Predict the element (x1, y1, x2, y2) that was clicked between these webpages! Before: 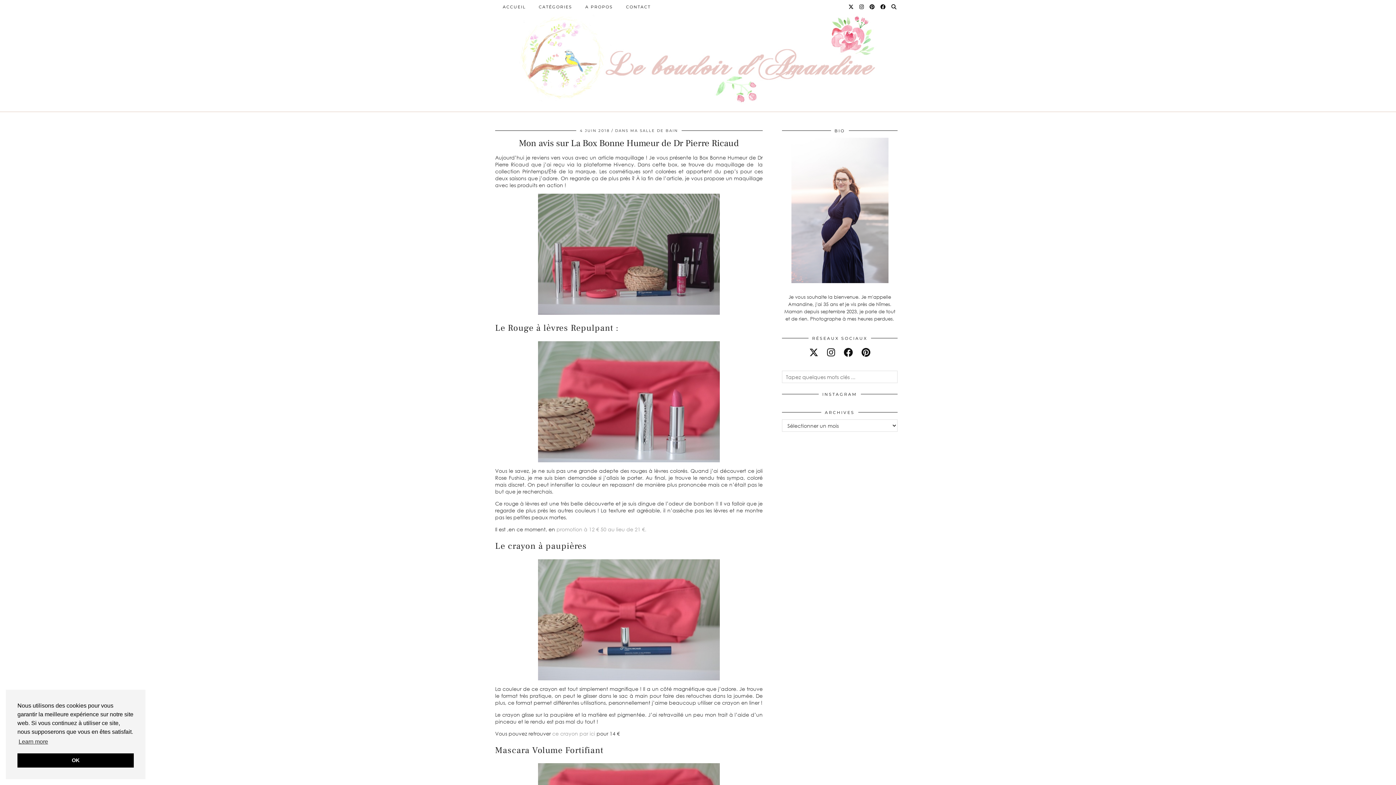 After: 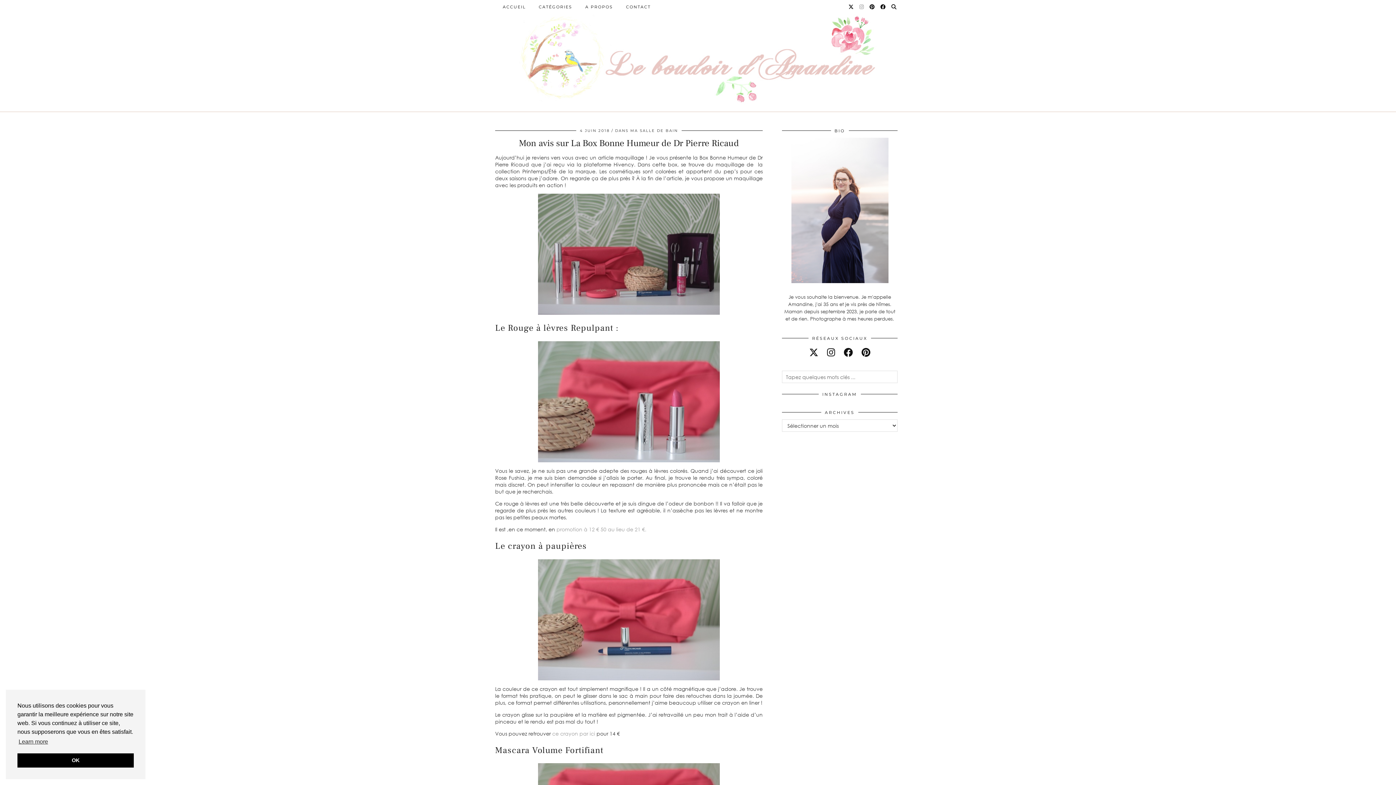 Action: bbox: (859, 0, 864, 13) label: Instagram